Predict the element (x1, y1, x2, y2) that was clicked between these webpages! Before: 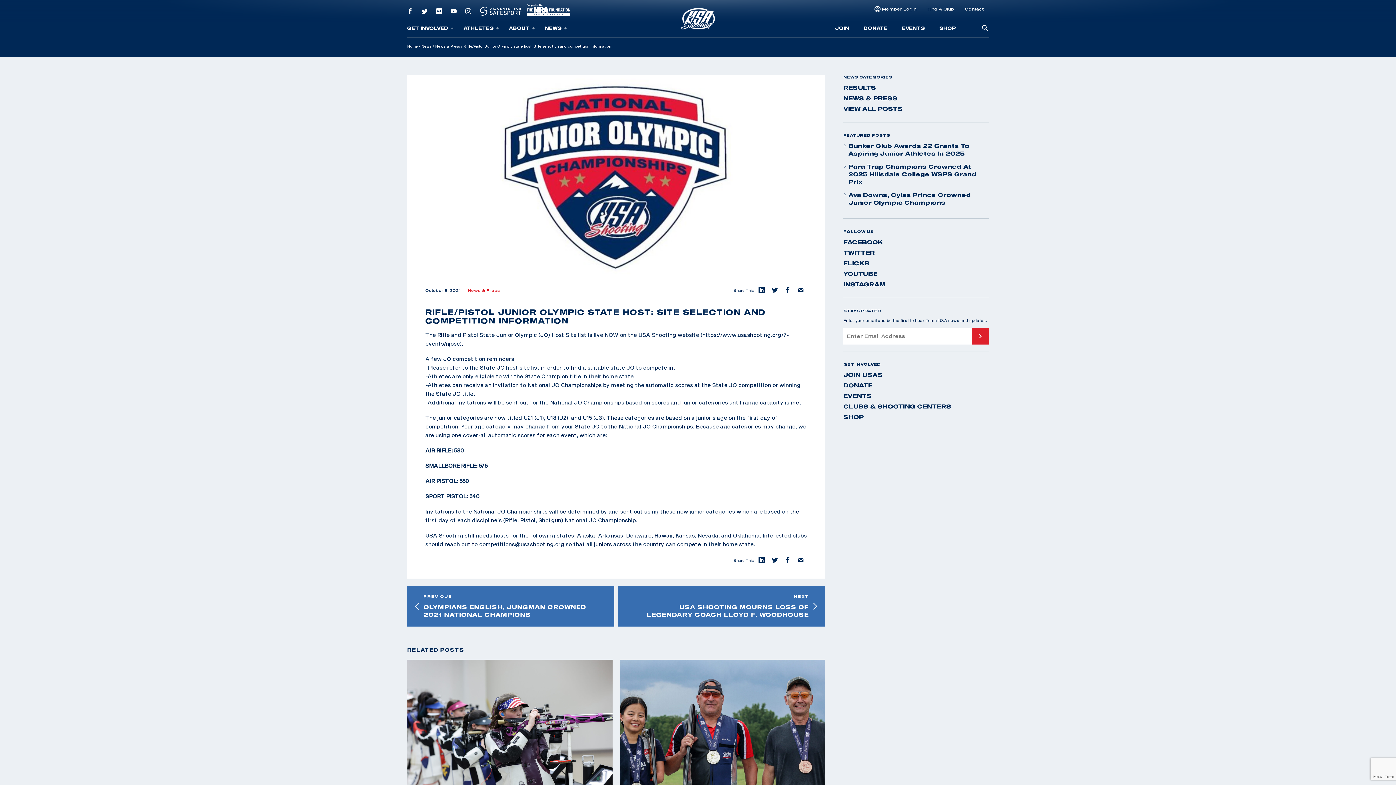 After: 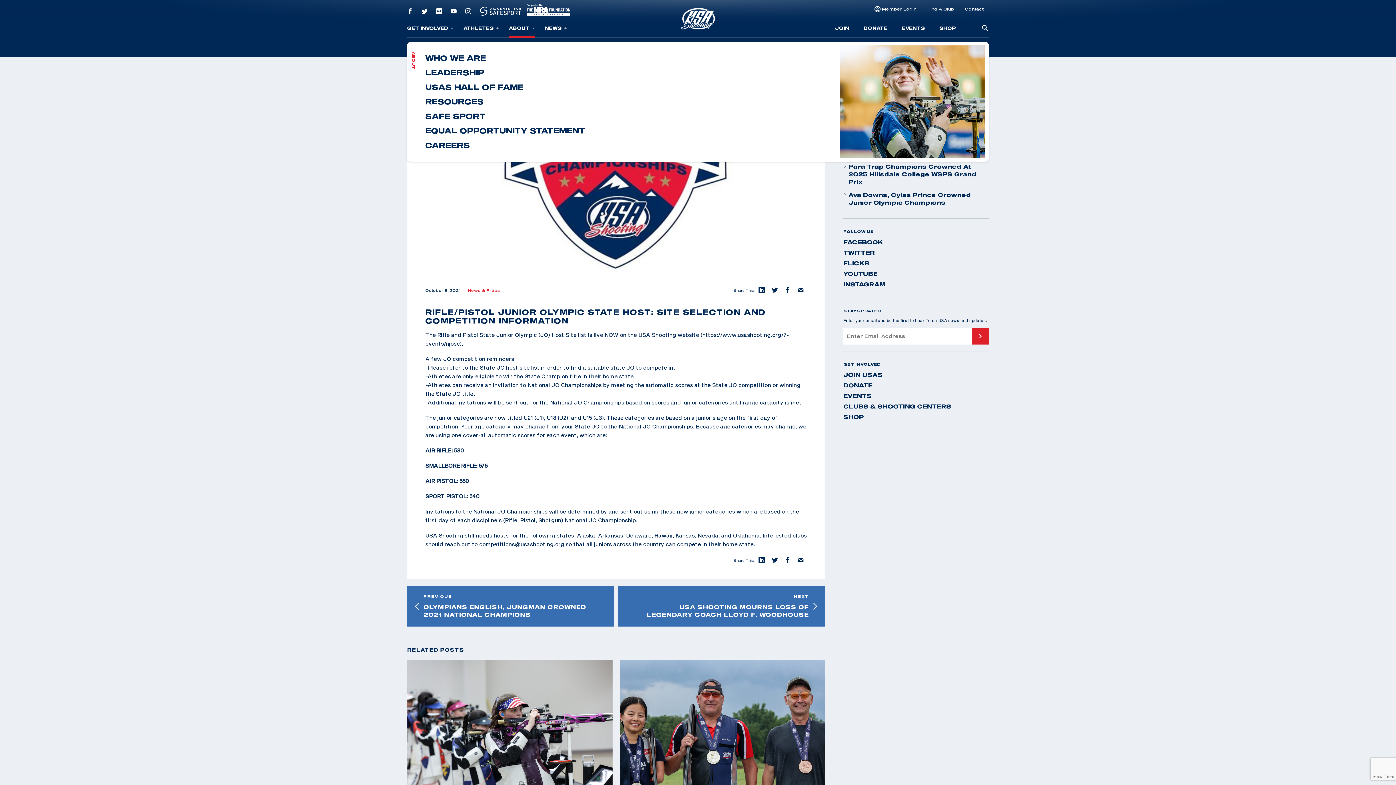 Action: bbox: (509, 24, 535, 30) label: ABOUT